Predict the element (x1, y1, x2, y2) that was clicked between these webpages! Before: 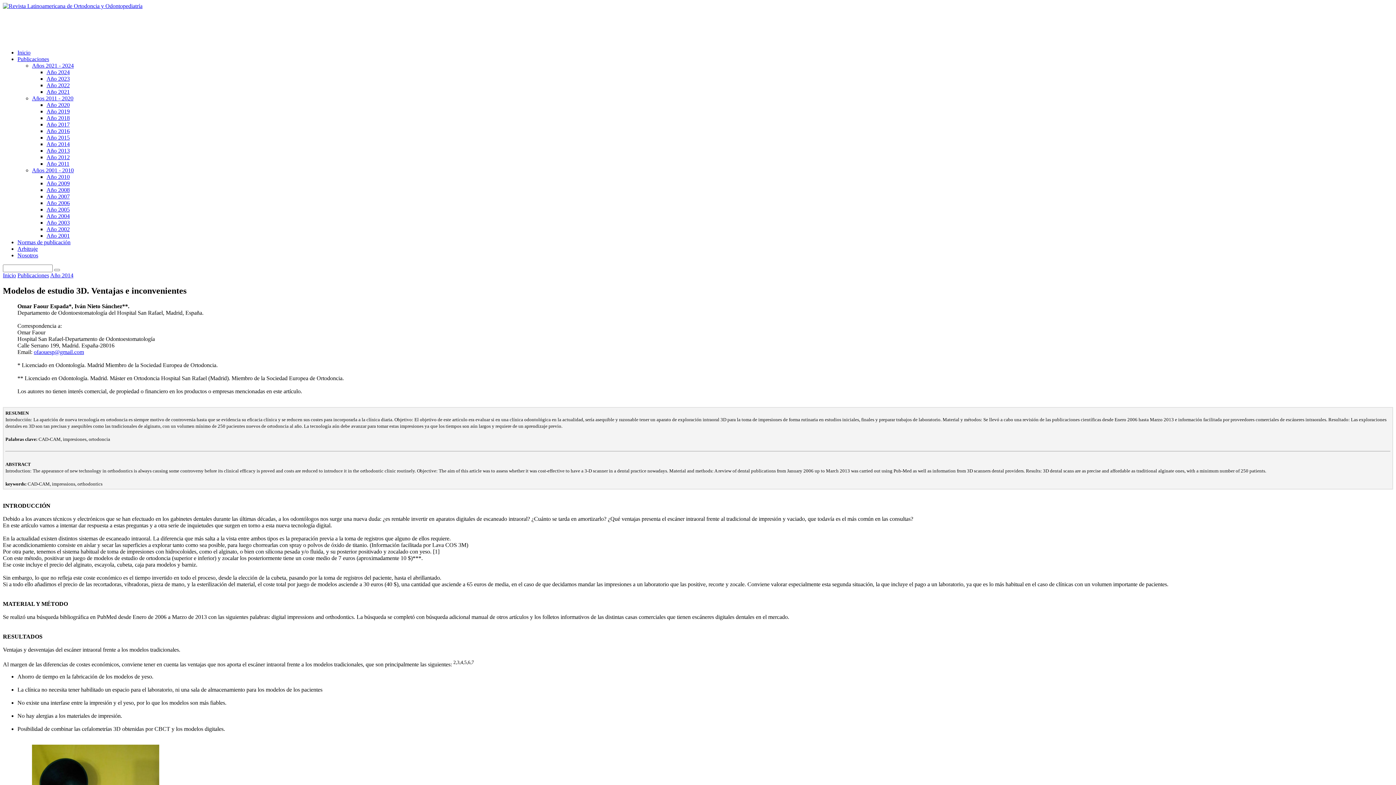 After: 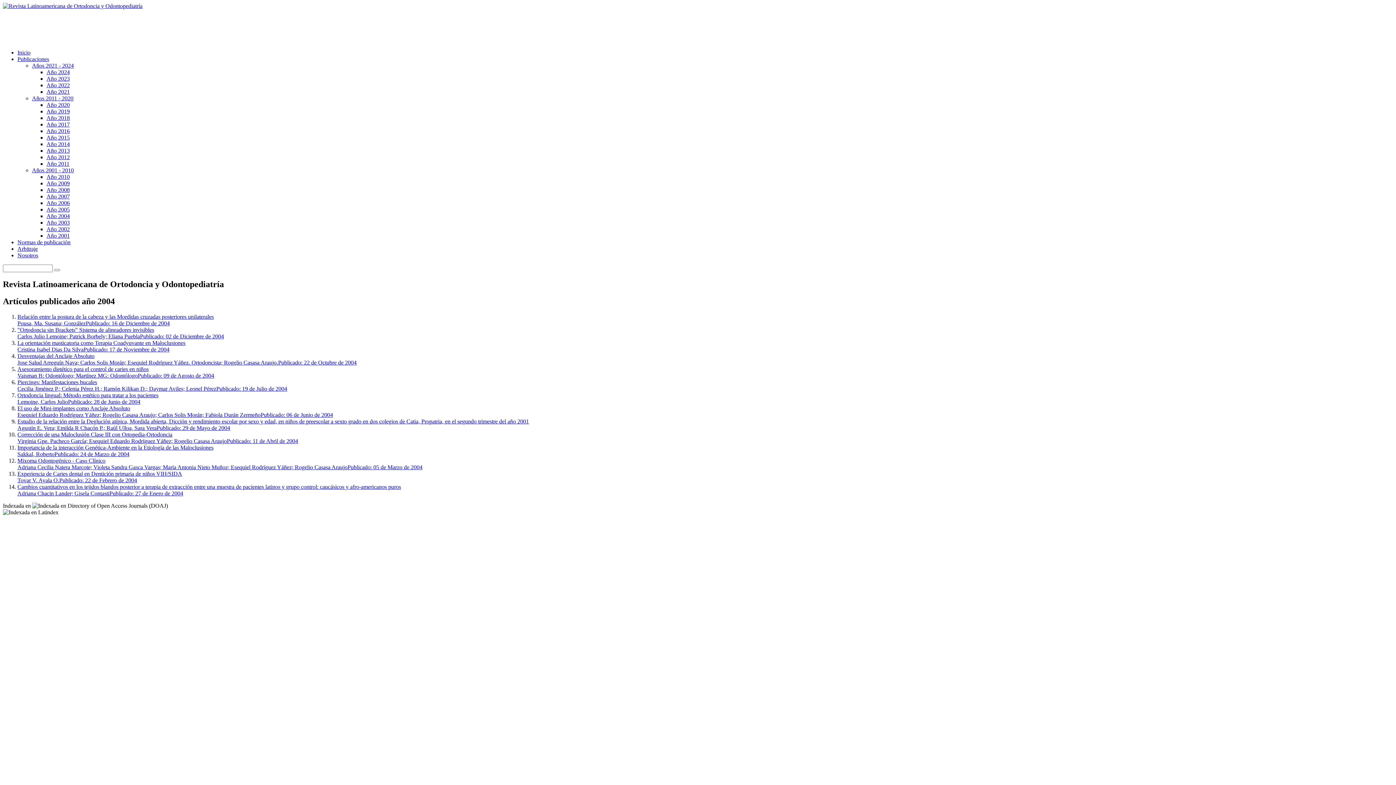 Action: label: Año 2004 bbox: (46, 213, 69, 219)